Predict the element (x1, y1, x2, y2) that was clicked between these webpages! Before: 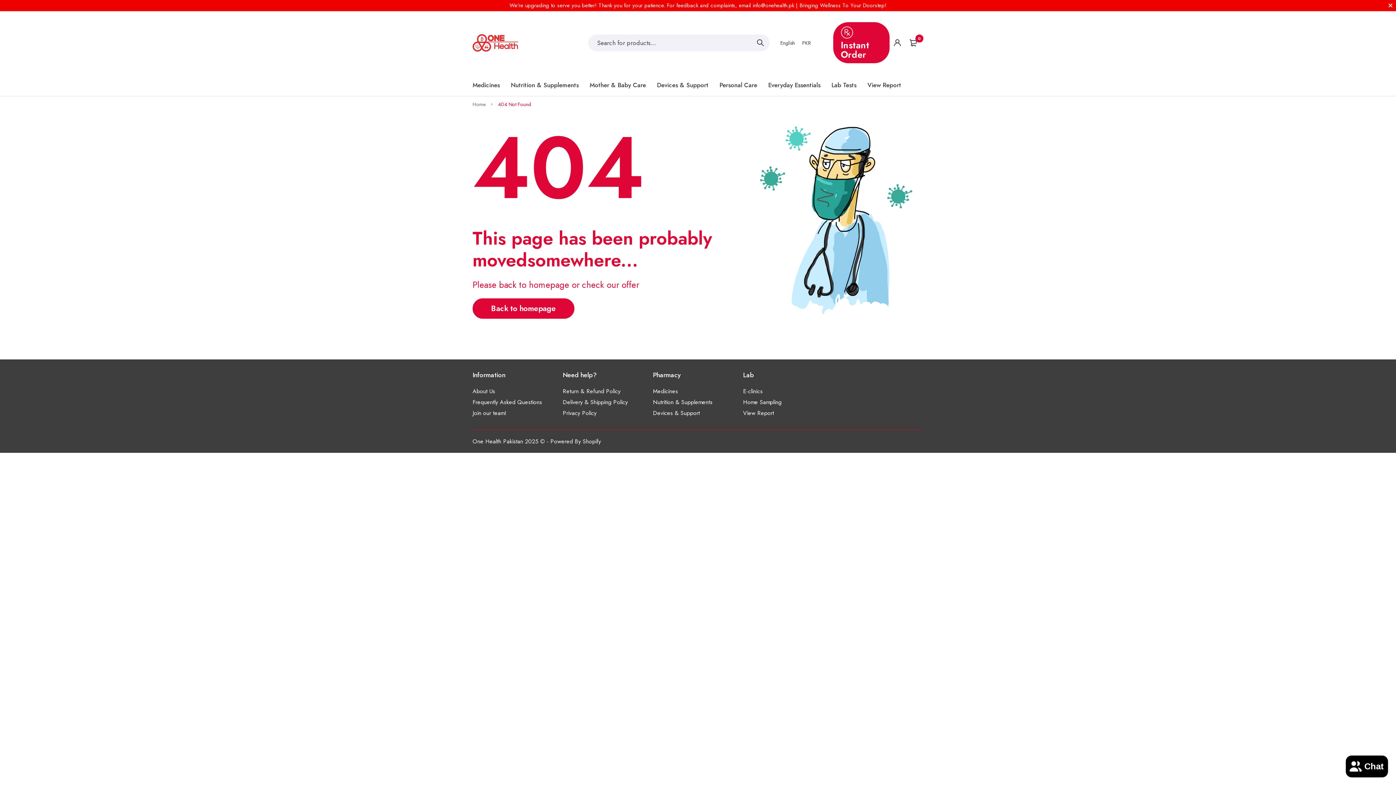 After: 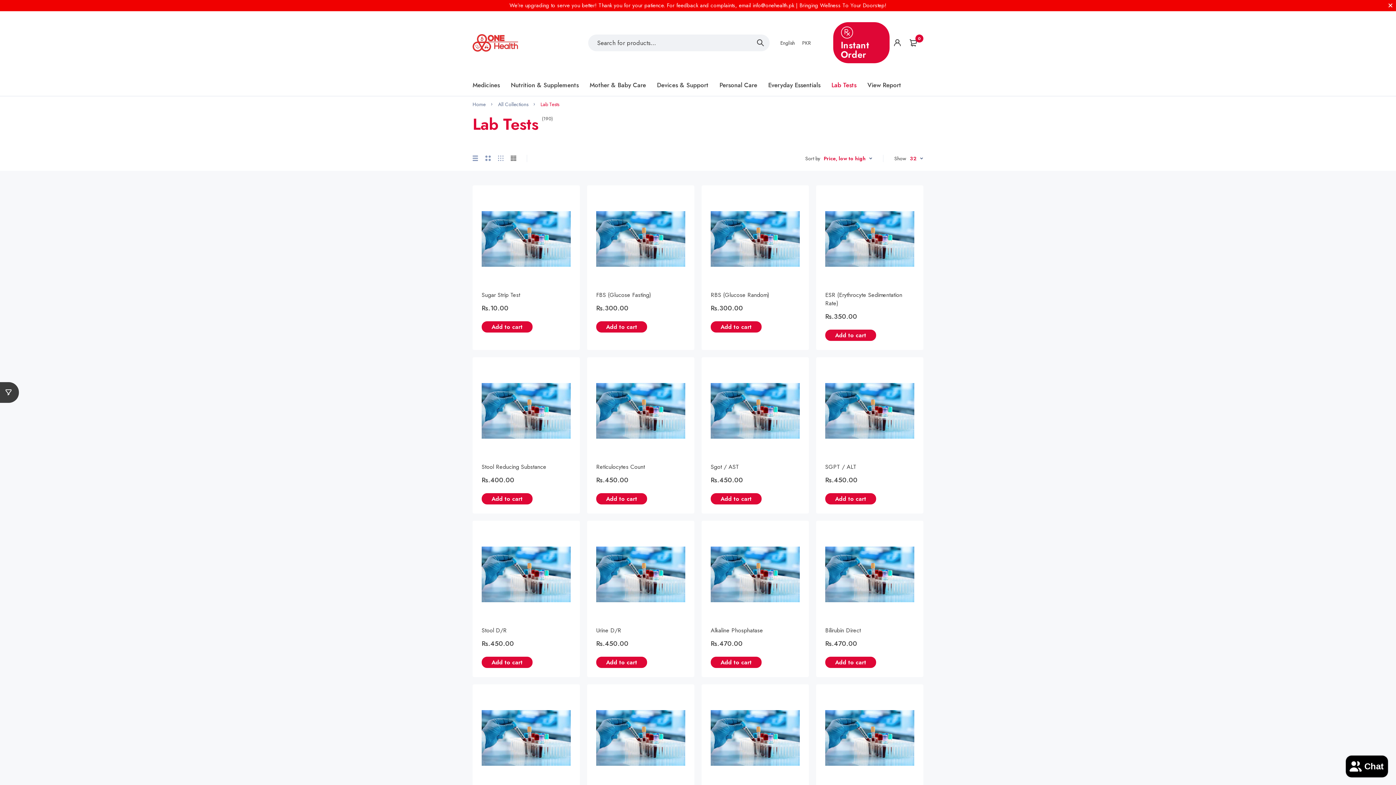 Action: bbox: (831, 74, 856, 96) label: Lab Tests